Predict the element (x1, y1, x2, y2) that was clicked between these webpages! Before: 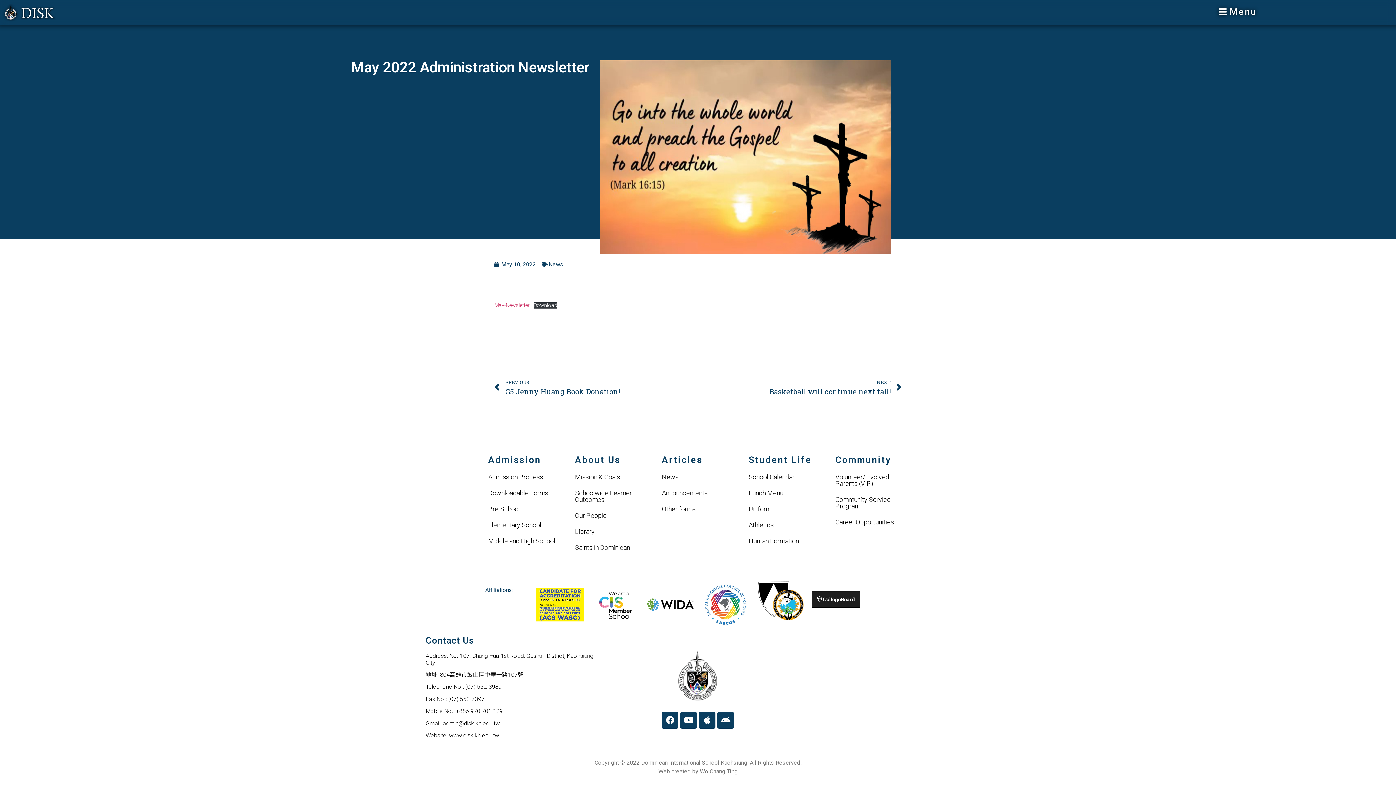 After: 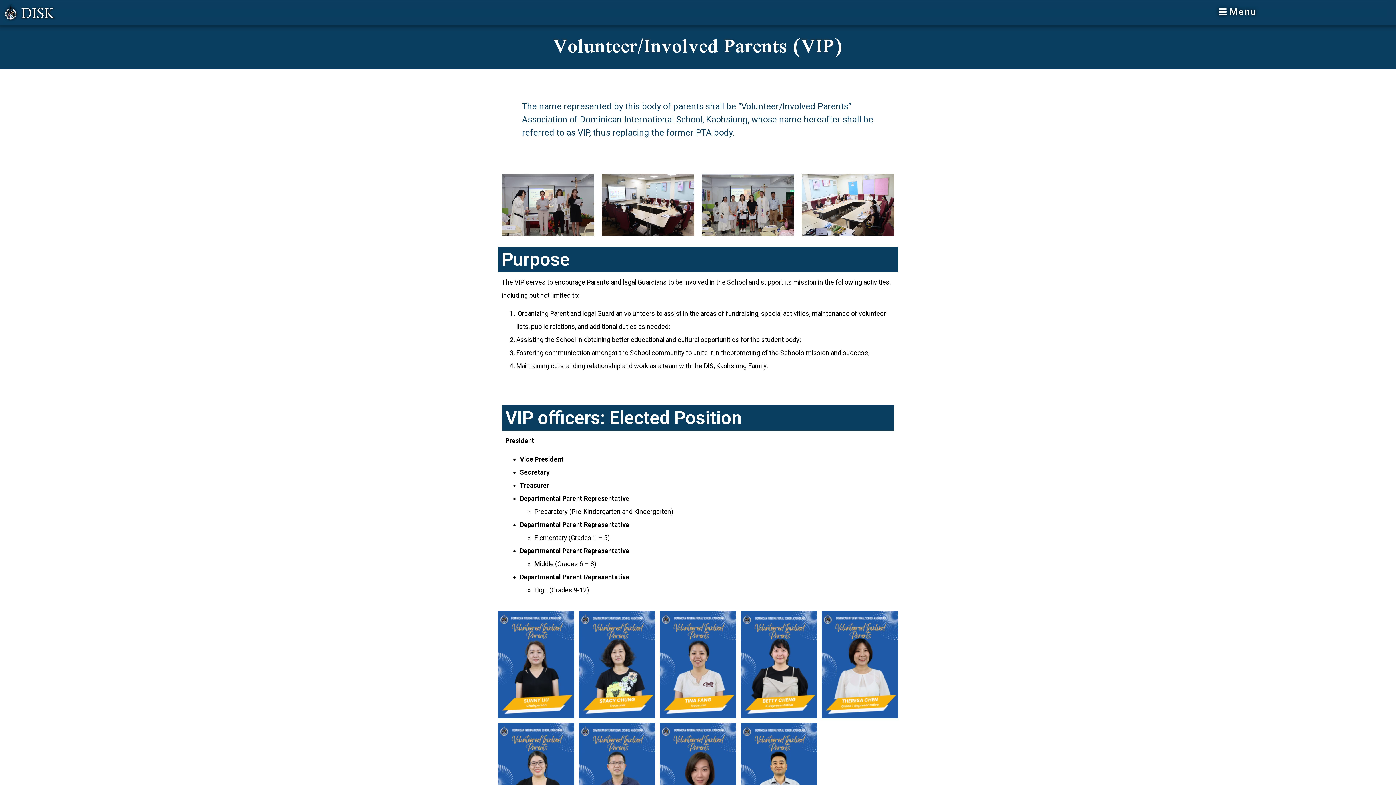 Action: label: Volunteer/Involved Parents (VIP) bbox: (835, 473, 889, 487)